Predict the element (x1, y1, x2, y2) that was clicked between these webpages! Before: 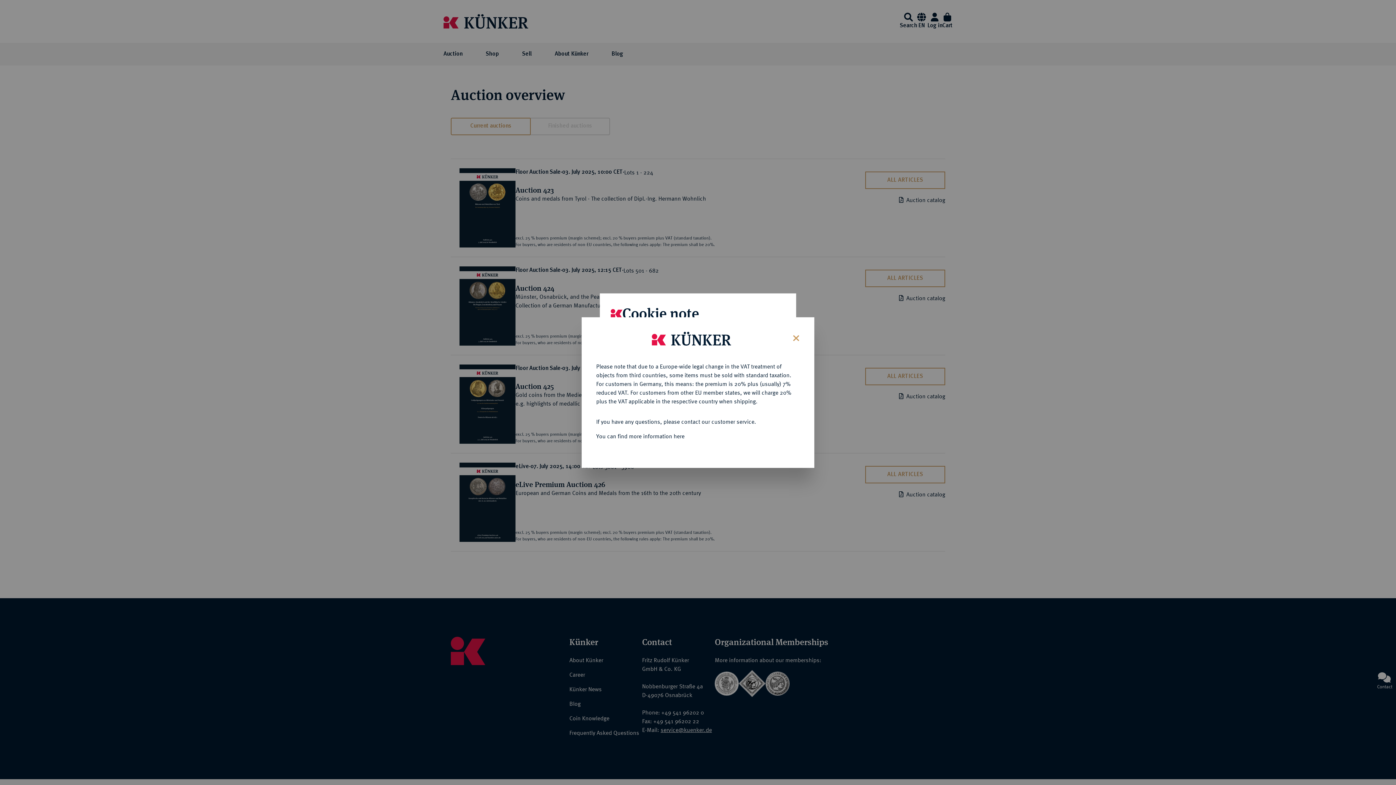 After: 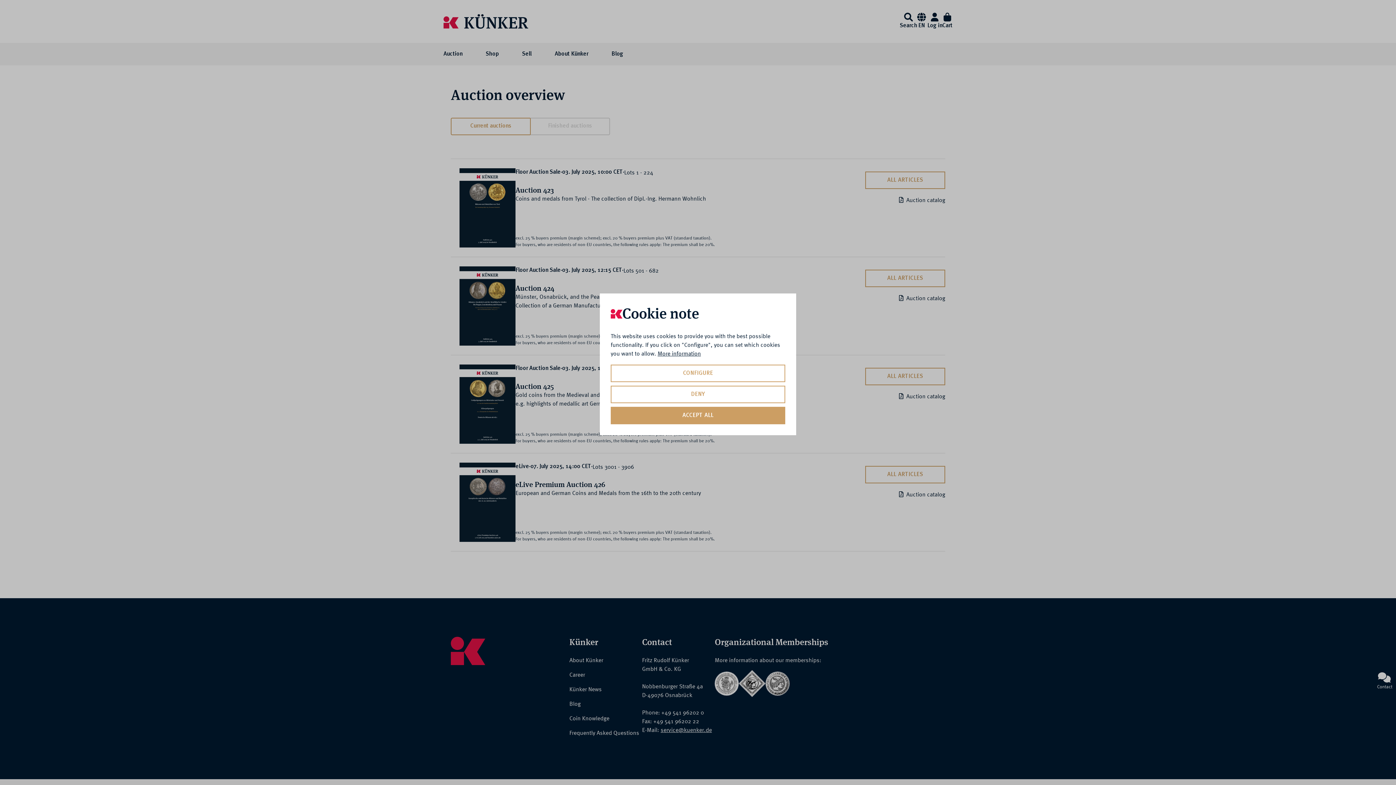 Action: label: Close bbox: (787, 328, 803, 346)